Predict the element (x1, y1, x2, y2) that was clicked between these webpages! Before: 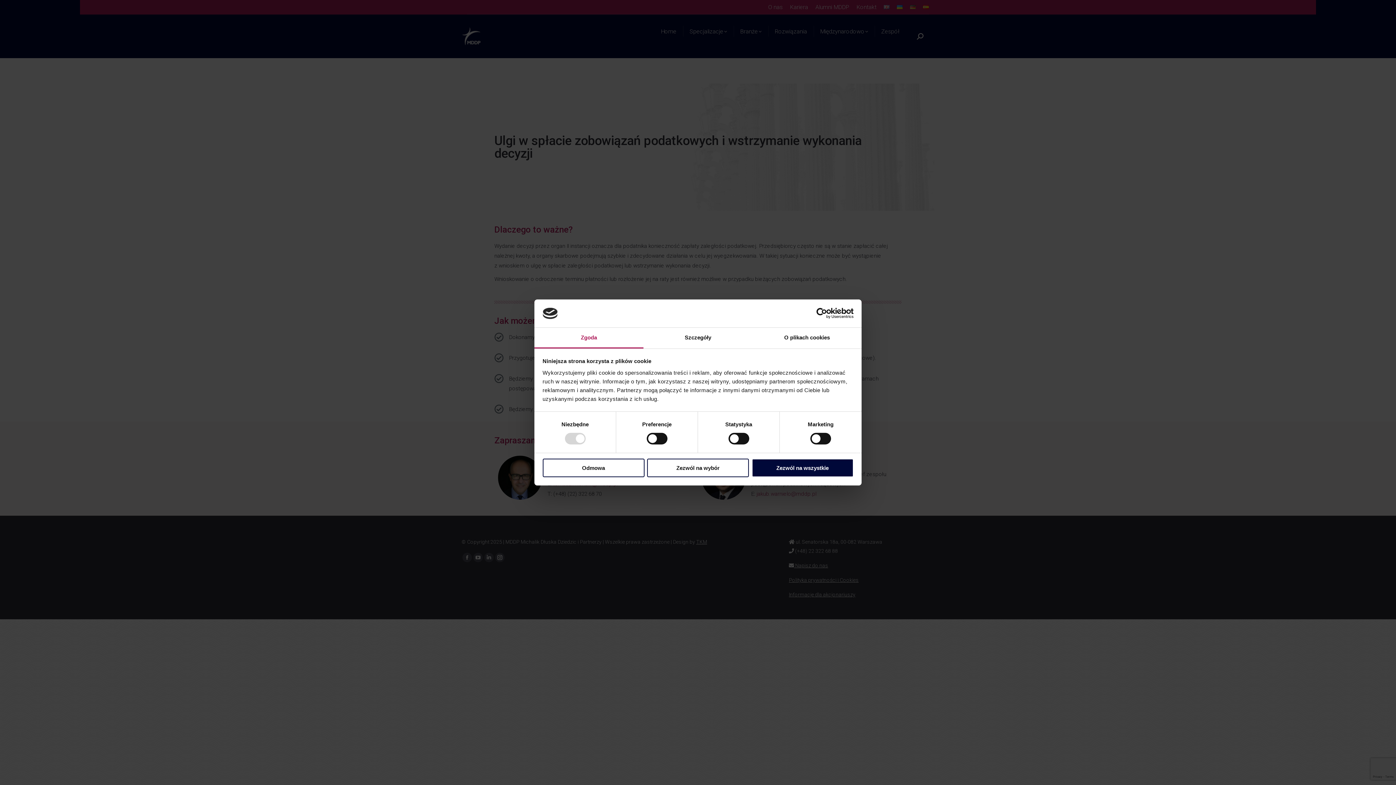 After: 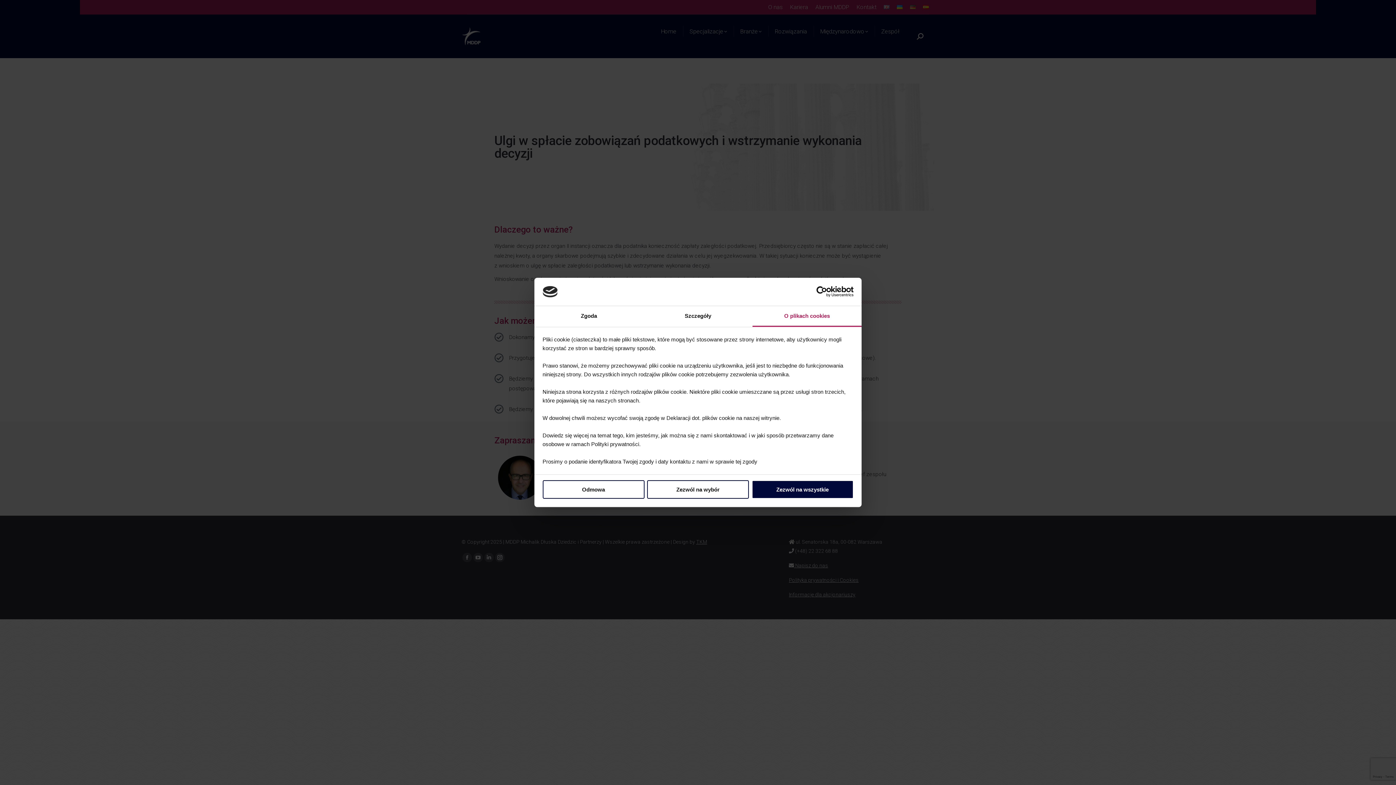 Action: bbox: (752, 327, 861, 348) label: O plikach cookies